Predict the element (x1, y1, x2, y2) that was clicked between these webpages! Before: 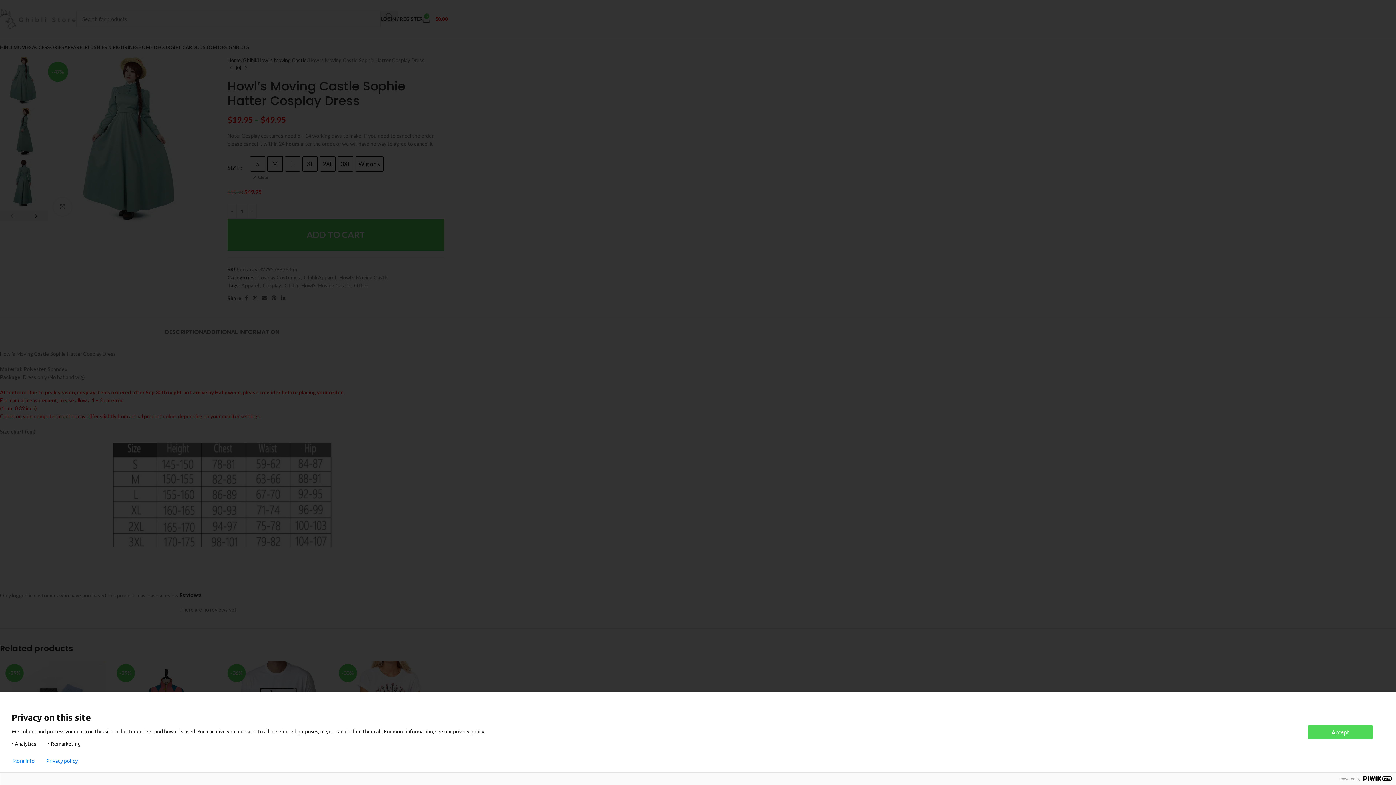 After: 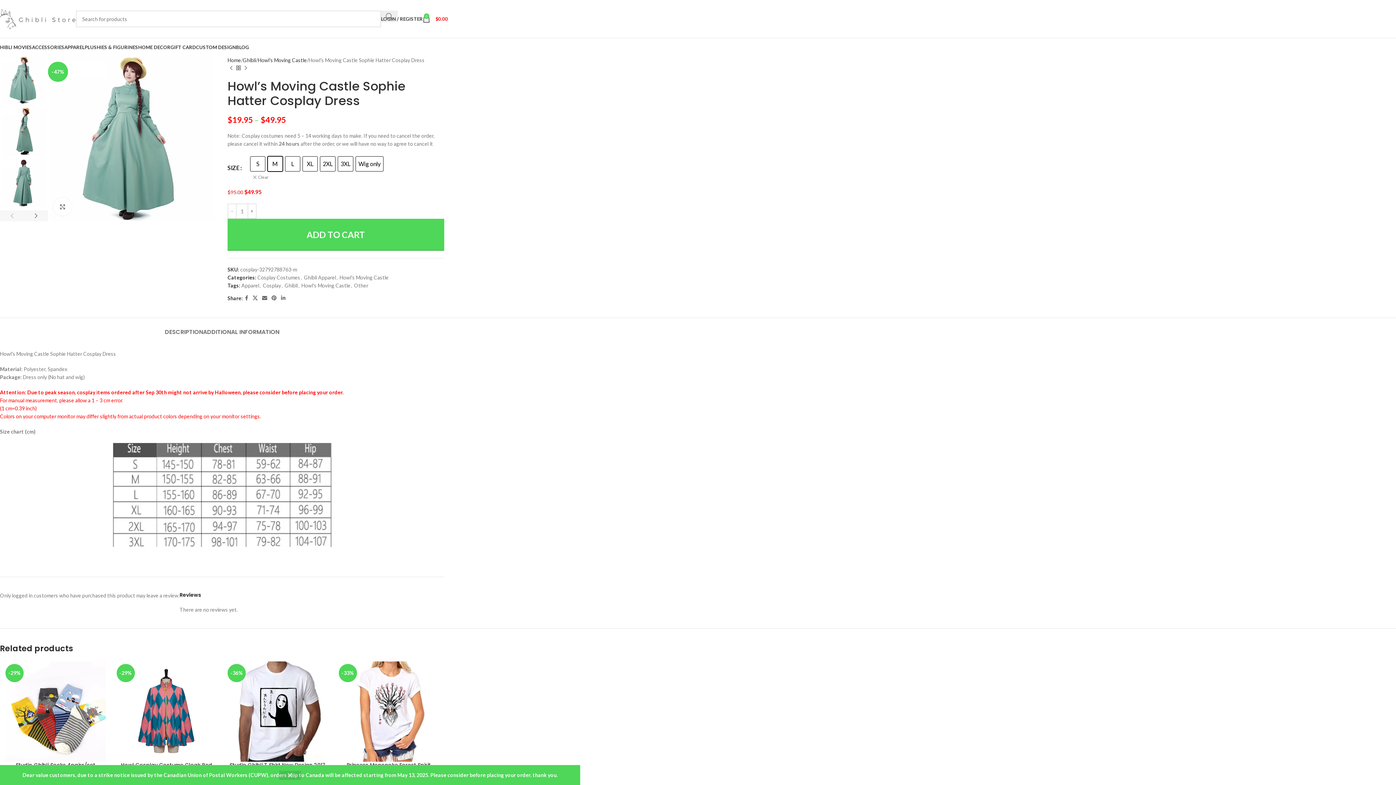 Action: label: Accept bbox: (1308, 725, 1373, 739)